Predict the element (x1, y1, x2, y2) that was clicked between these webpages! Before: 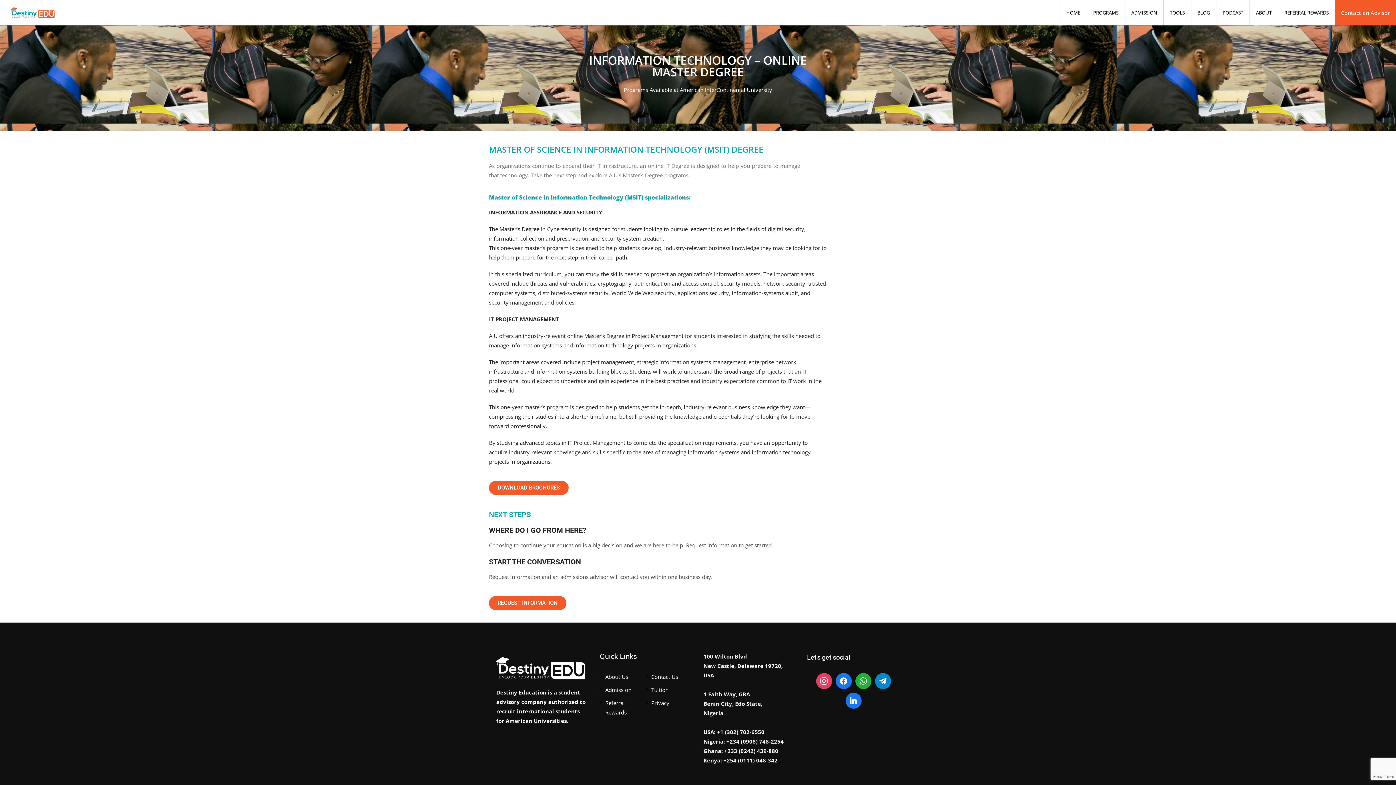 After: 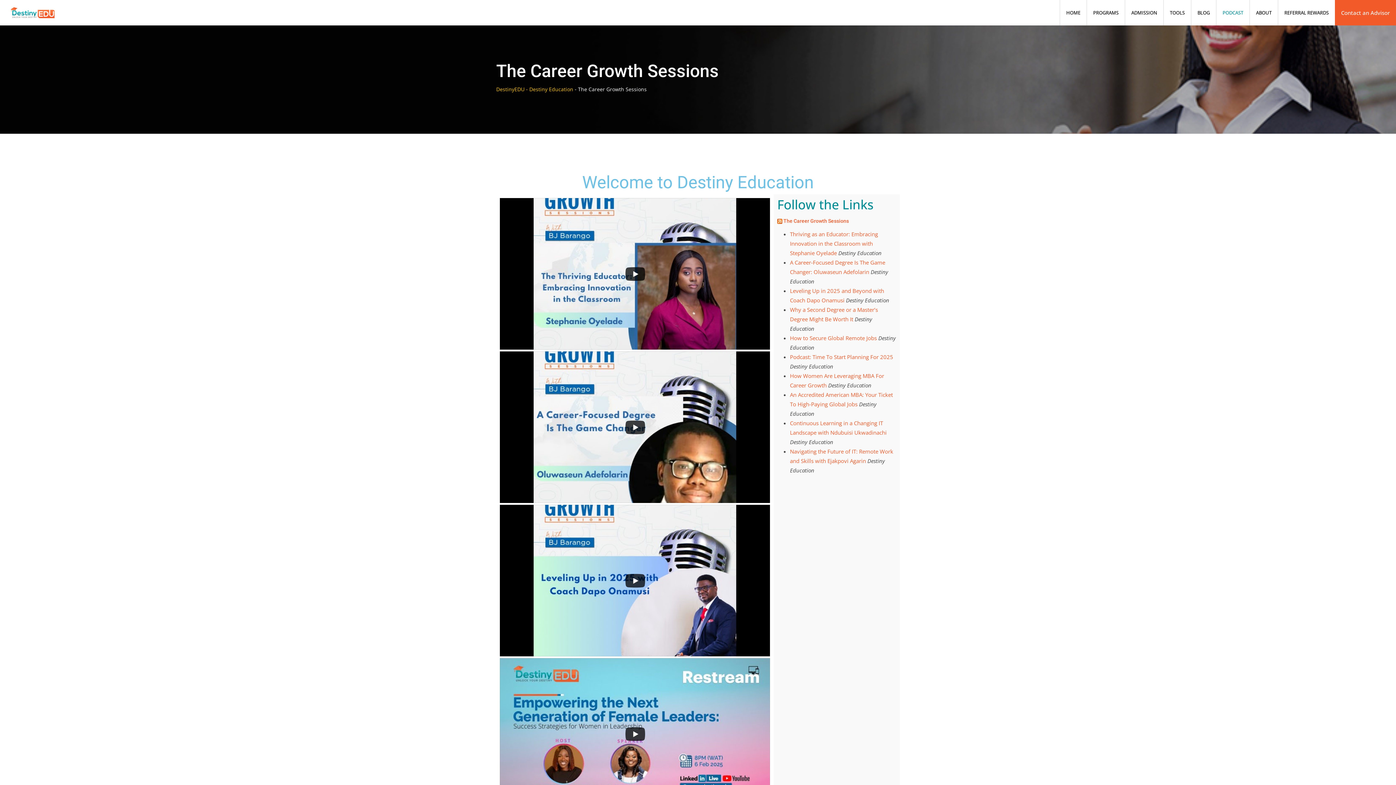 Action: bbox: (1216, 0, 1249, 25) label: PODCAST